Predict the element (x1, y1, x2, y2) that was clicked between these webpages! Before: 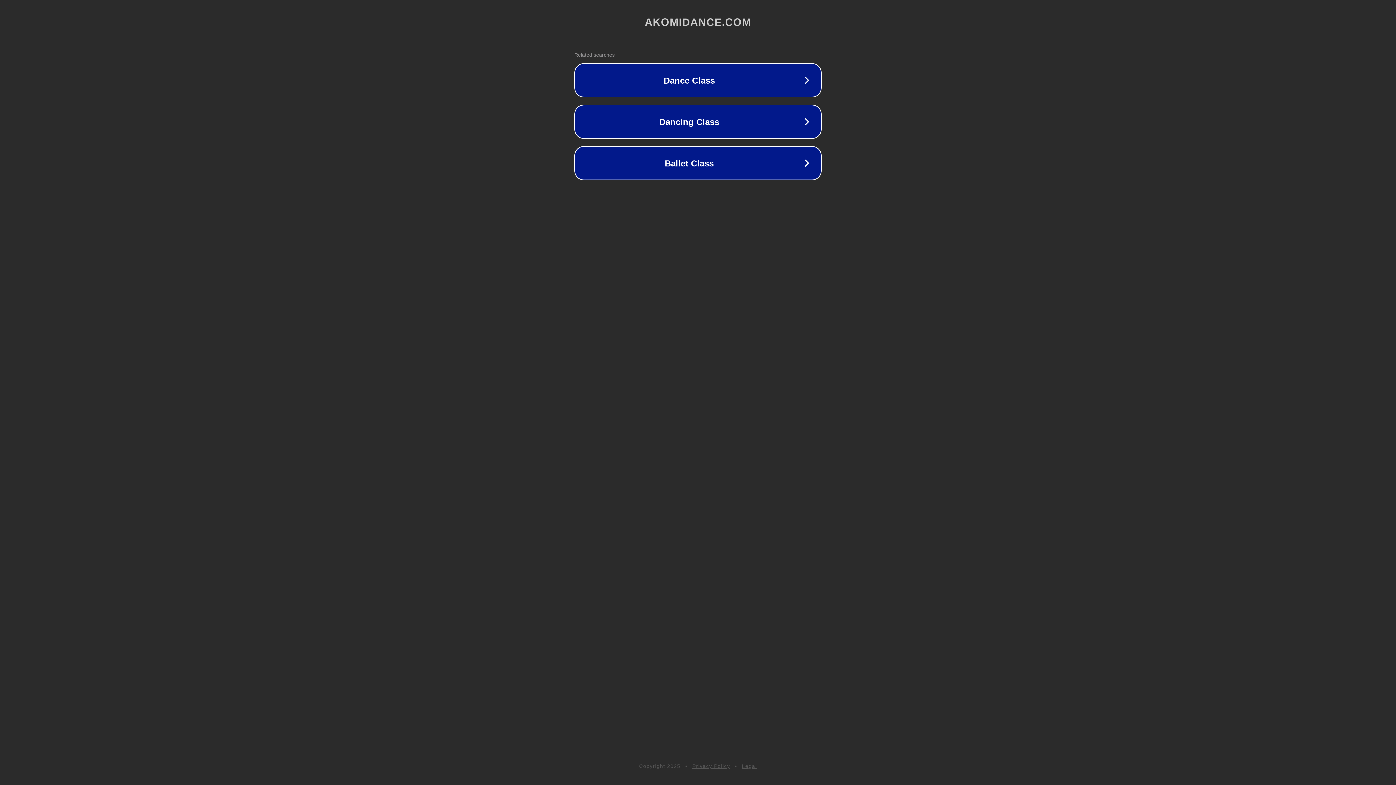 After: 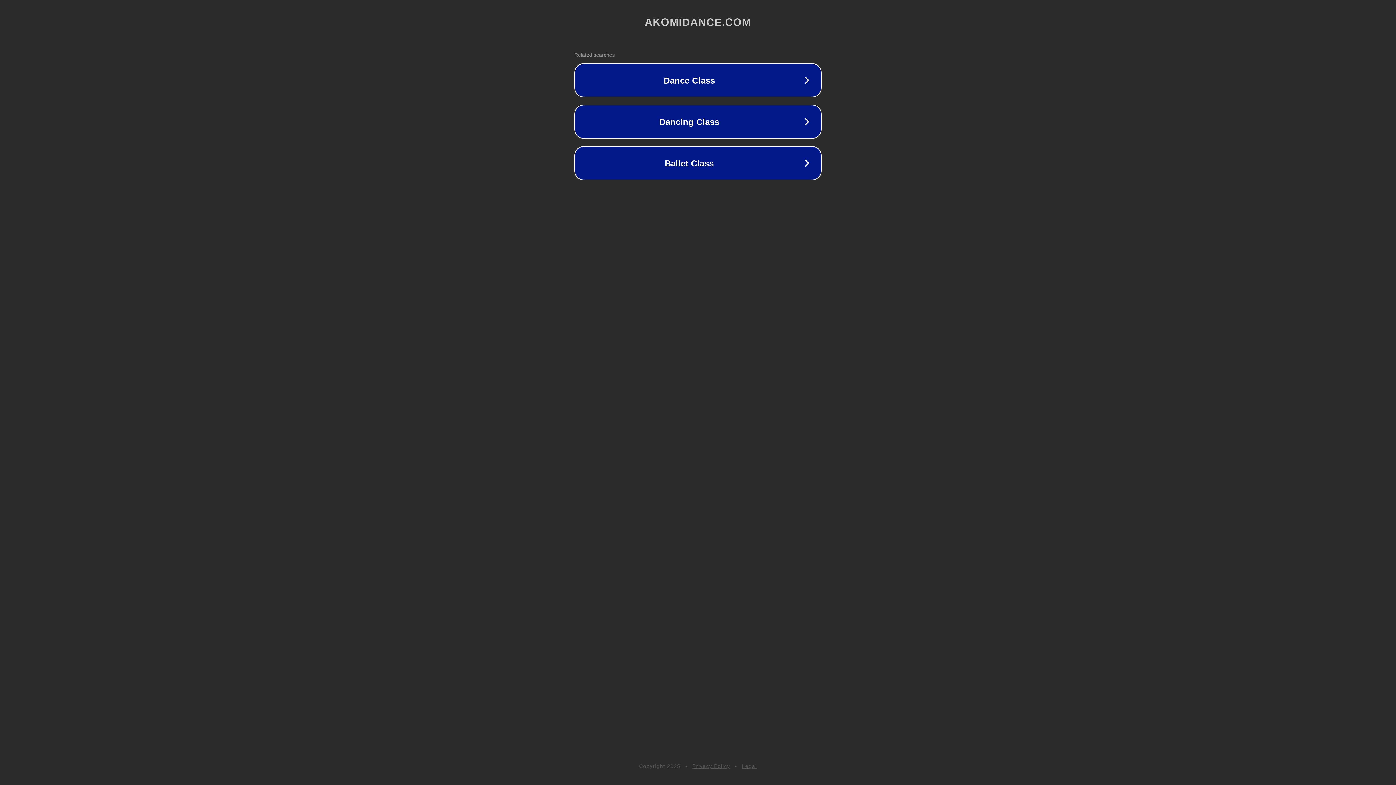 Action: label: Privacy Policy bbox: (692, 763, 730, 769)